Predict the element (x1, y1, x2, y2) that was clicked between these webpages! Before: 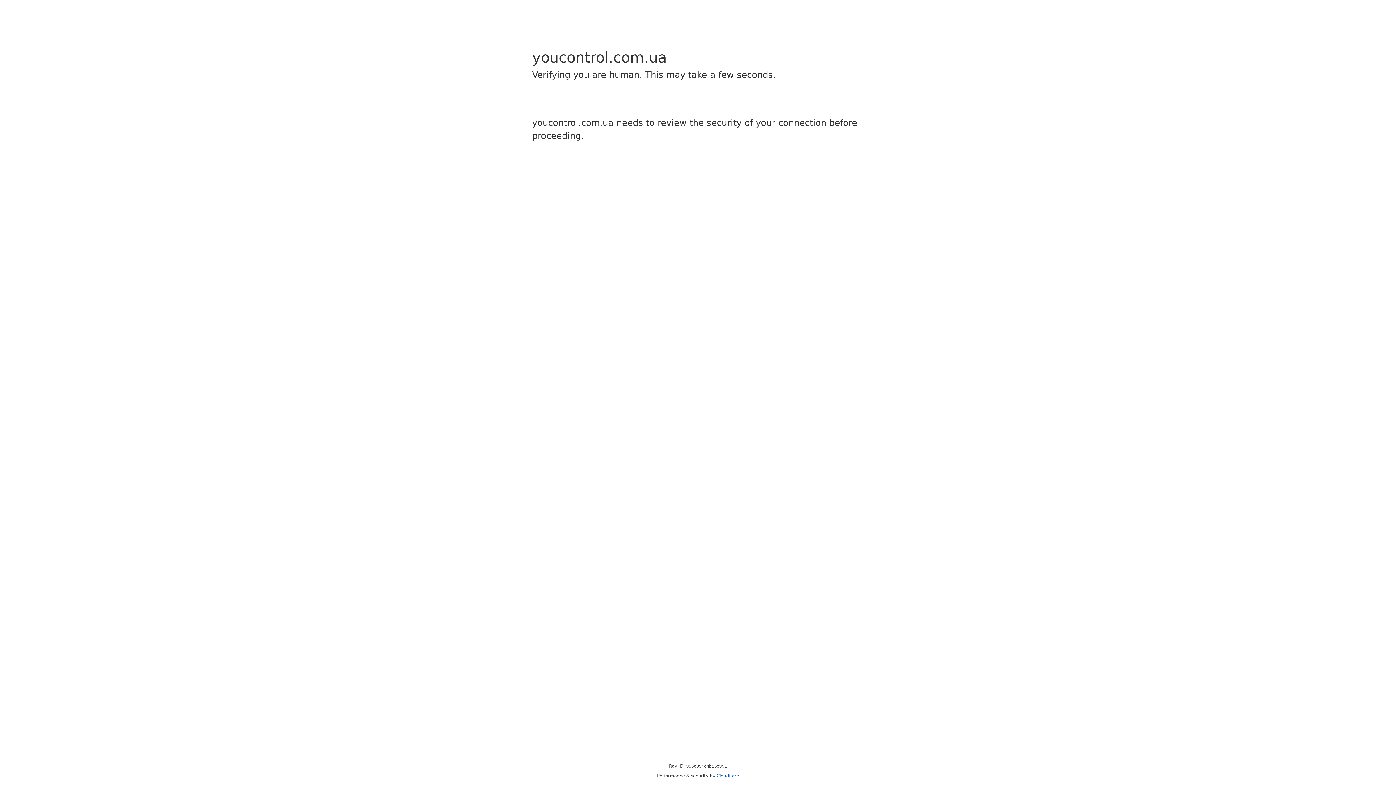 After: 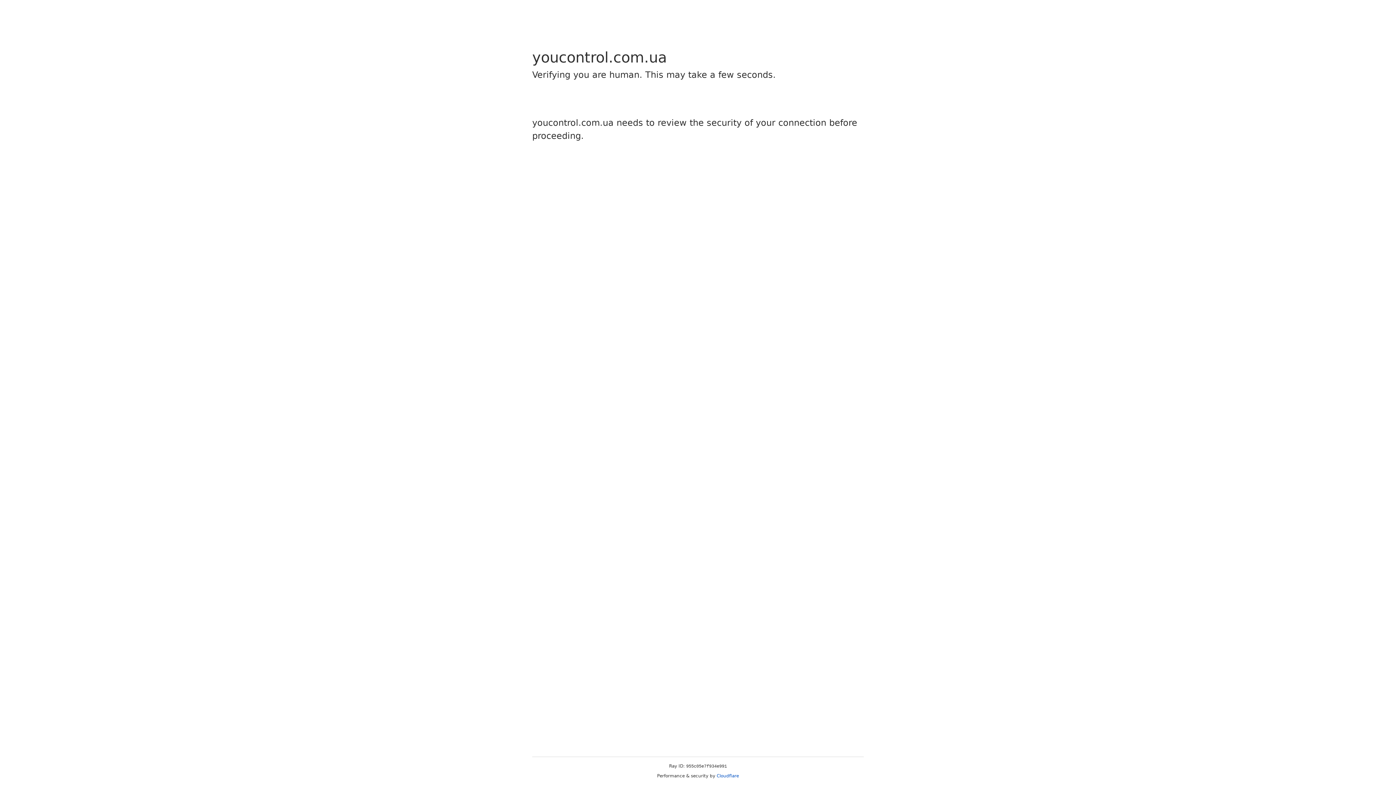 Action: bbox: (716, 773, 739, 778) label: Cloudflare